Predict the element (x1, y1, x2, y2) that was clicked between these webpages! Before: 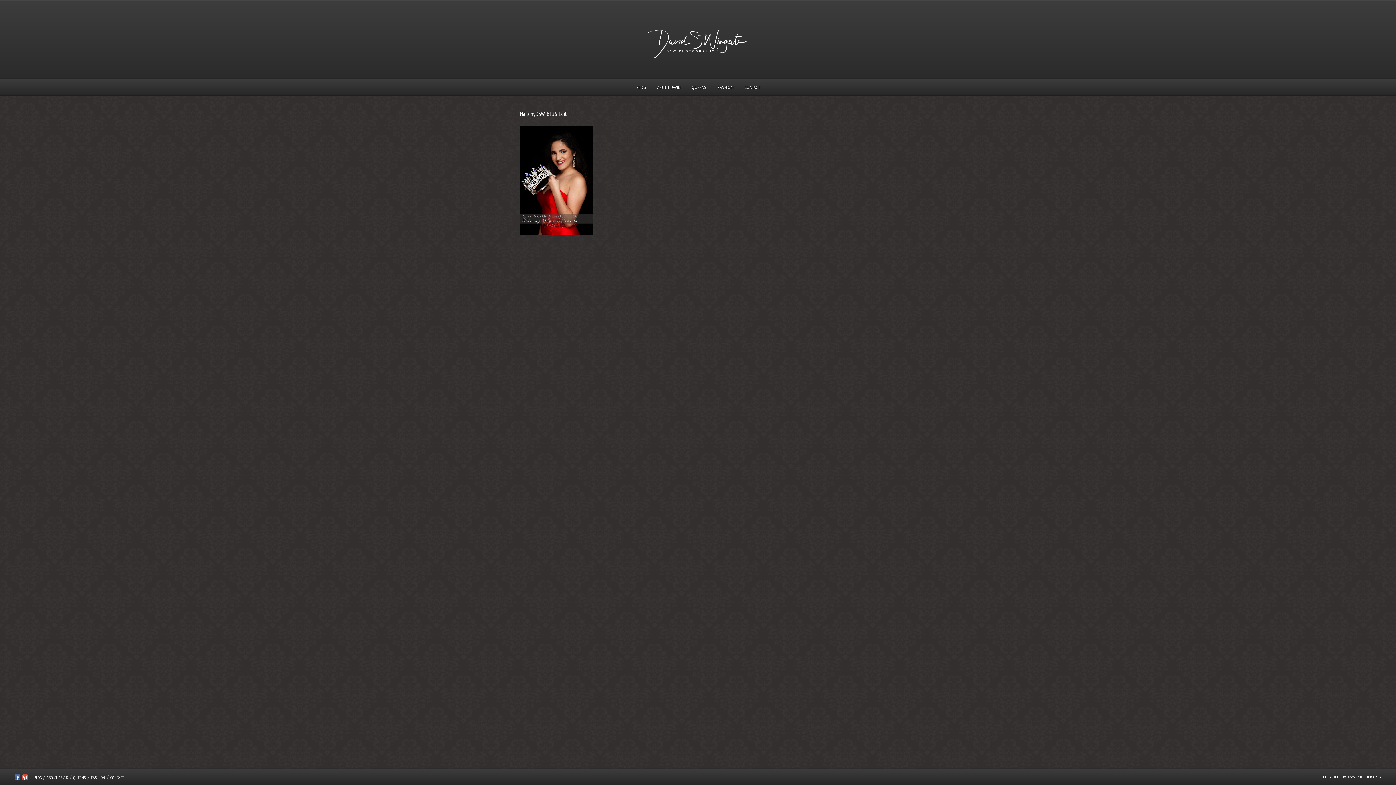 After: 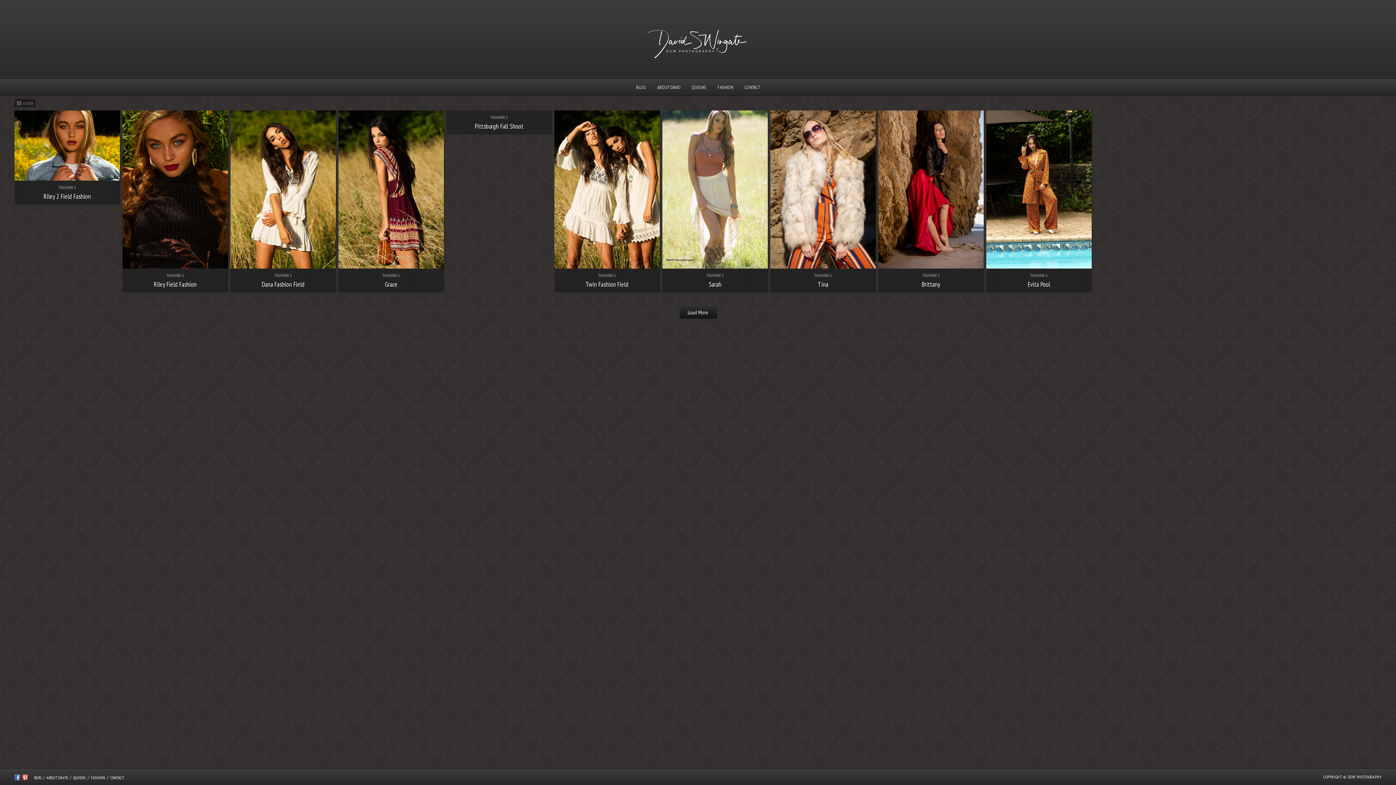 Action: label: FASHION bbox: (90, 775, 105, 780)